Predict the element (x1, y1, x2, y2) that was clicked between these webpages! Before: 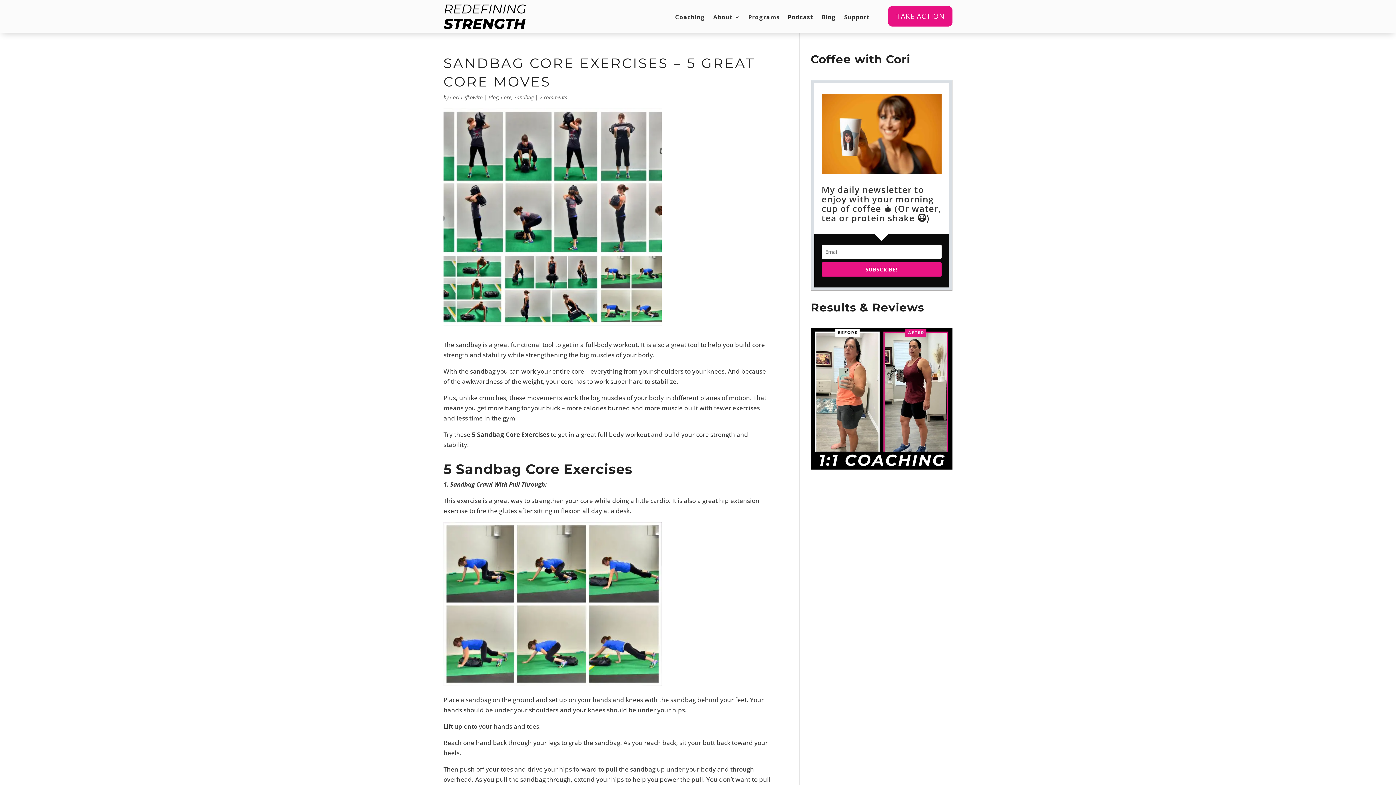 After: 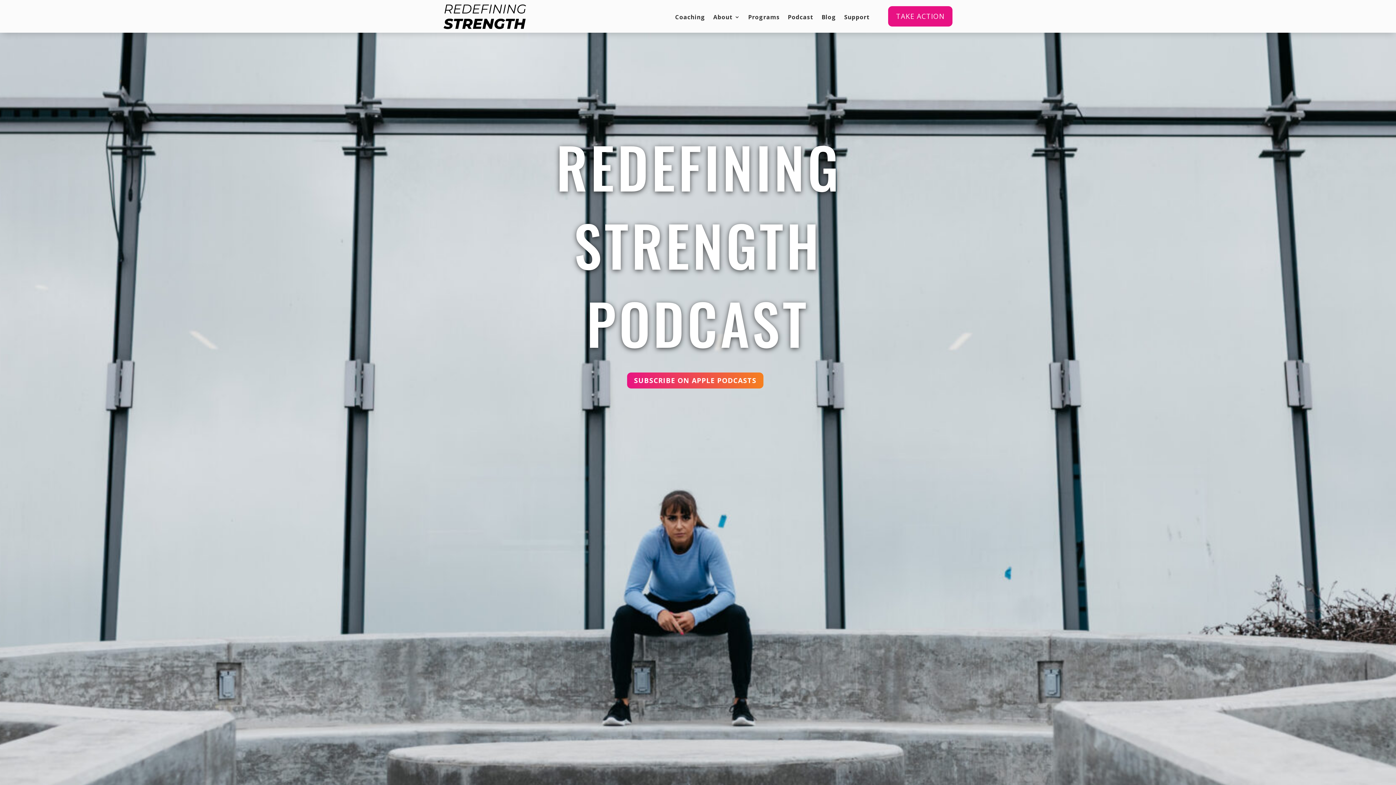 Action: bbox: (788, 14, 813, 22) label: Podcast